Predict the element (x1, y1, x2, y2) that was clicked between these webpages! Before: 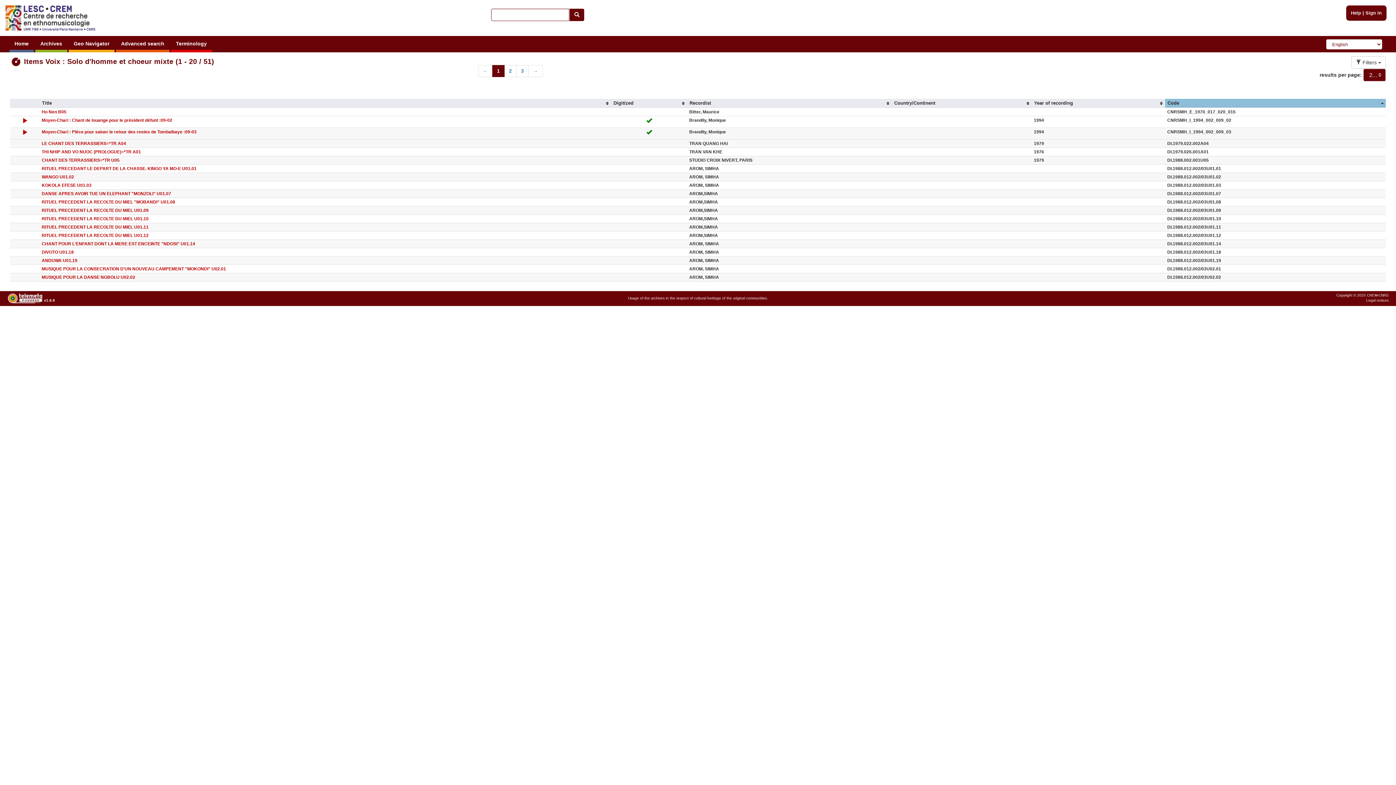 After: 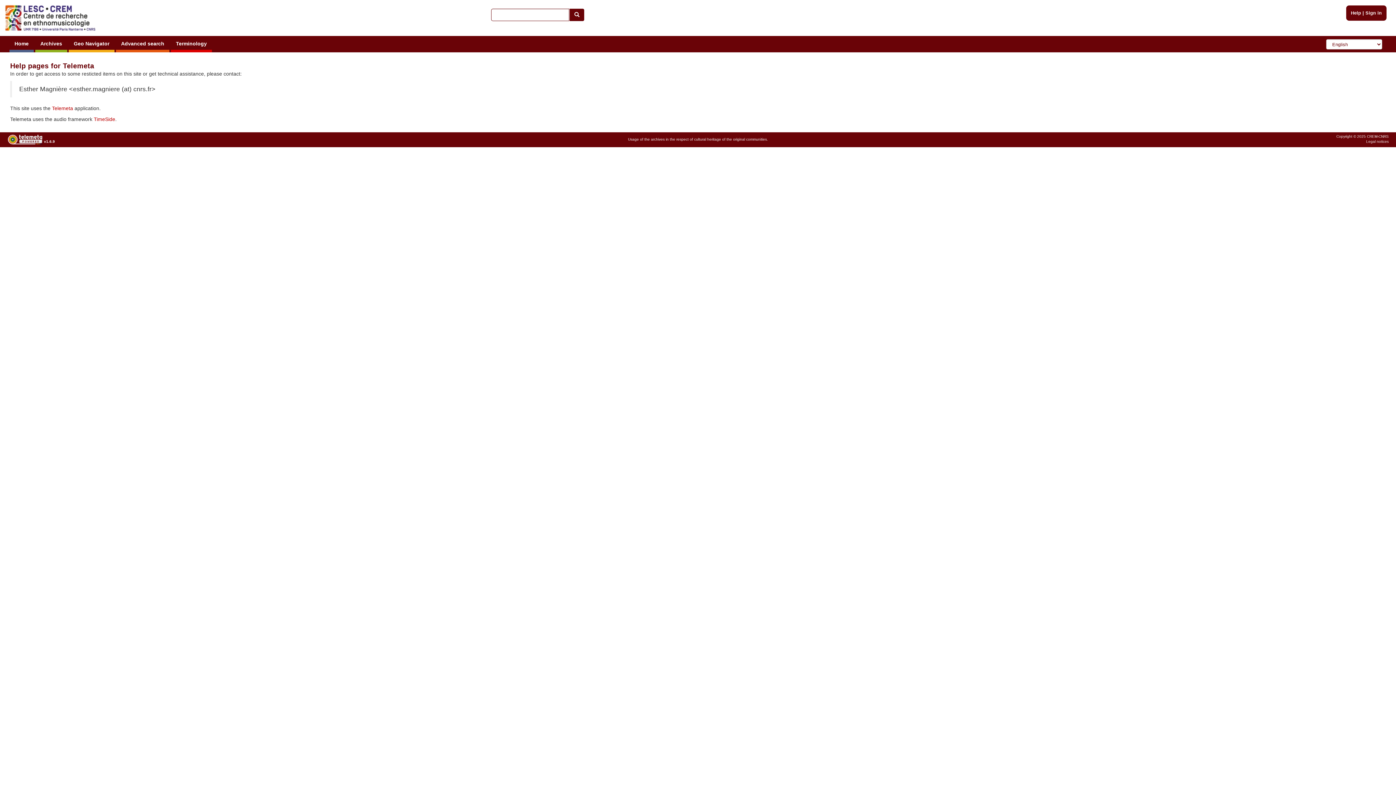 Action: bbox: (1351, 10, 1361, 15) label: Help